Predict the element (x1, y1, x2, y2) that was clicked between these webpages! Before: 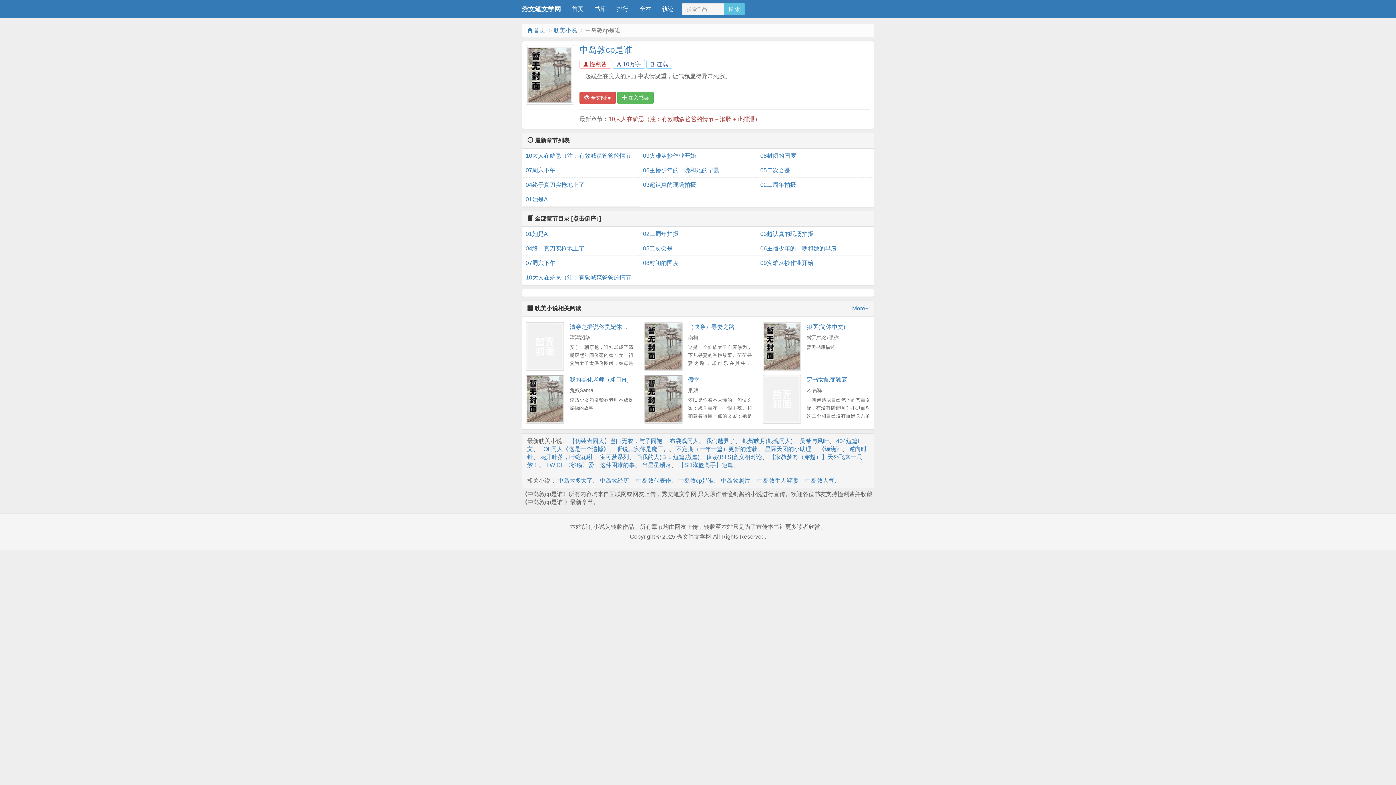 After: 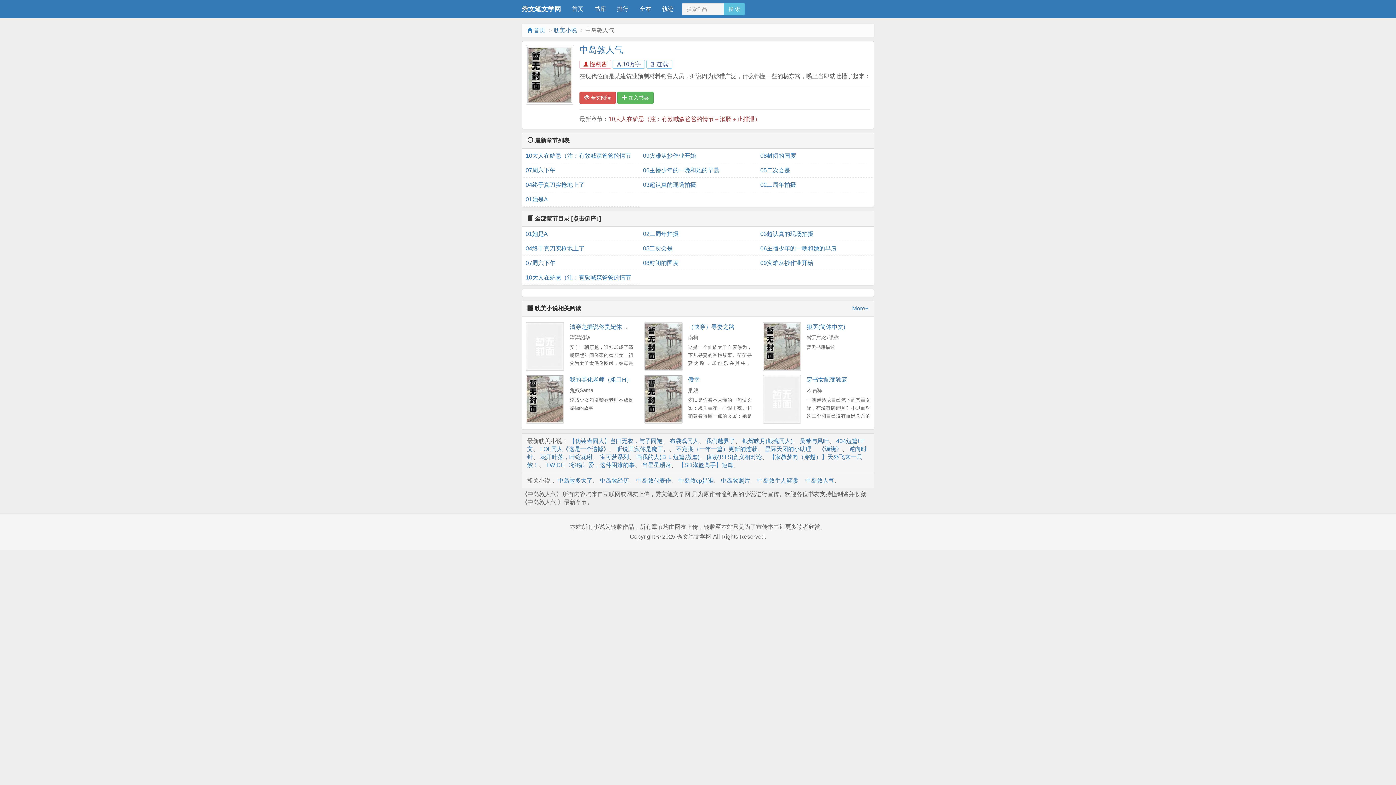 Action: label: 中岛敦人气 bbox: (805, 477, 834, 483)